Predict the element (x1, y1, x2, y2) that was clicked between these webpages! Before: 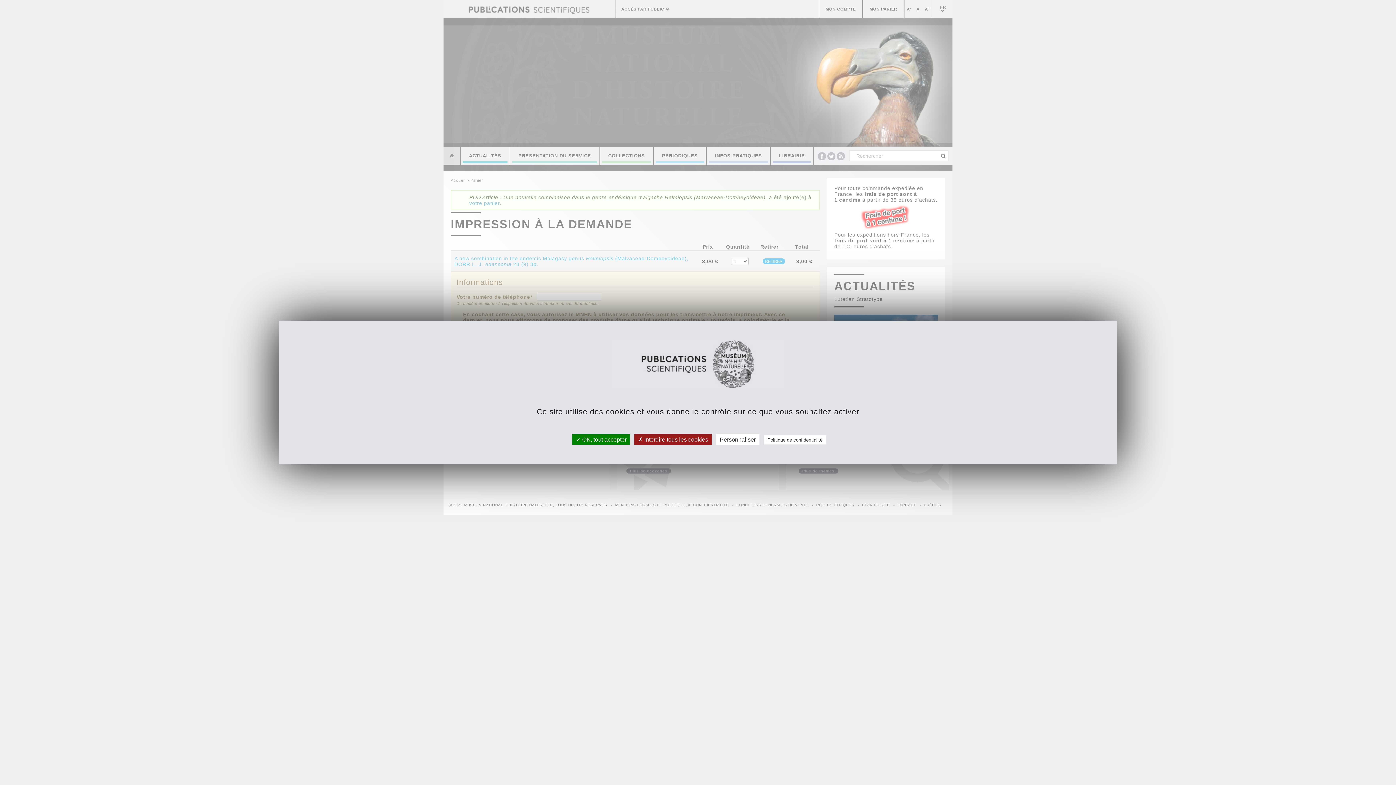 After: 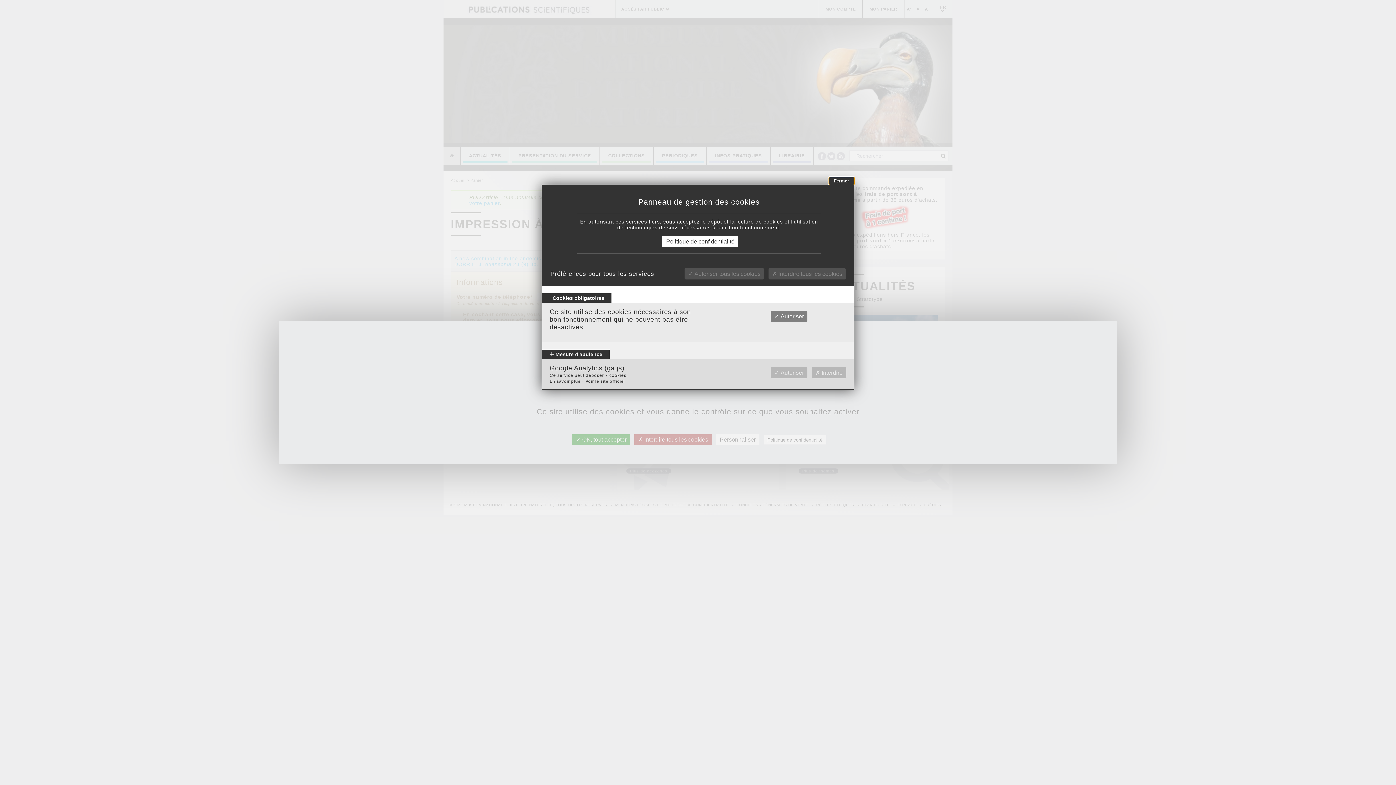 Action: label: Personnaliser bbox: (716, 434, 759, 445)